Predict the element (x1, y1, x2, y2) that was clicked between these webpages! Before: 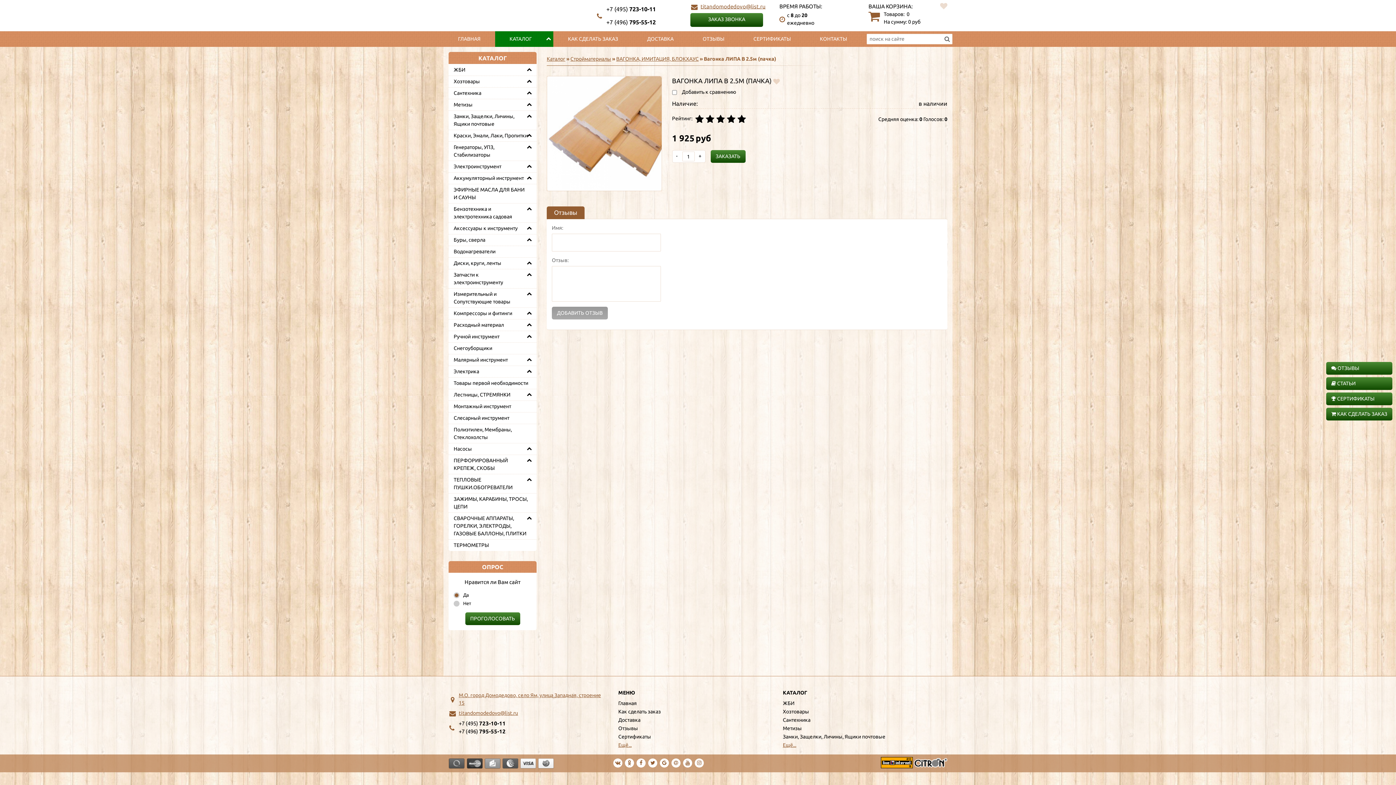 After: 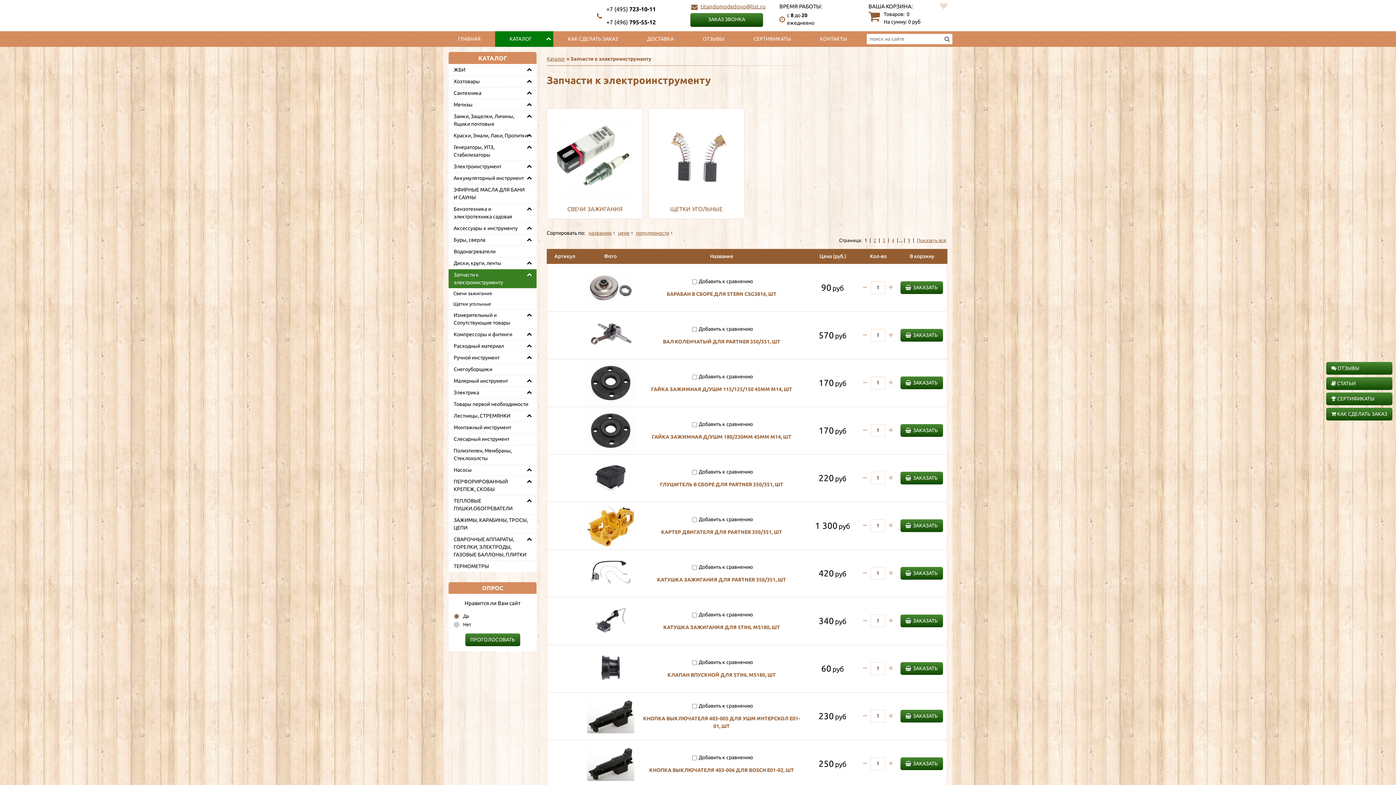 Action: bbox: (448, 269, 536, 288) label: Запчасти к электроинструменту